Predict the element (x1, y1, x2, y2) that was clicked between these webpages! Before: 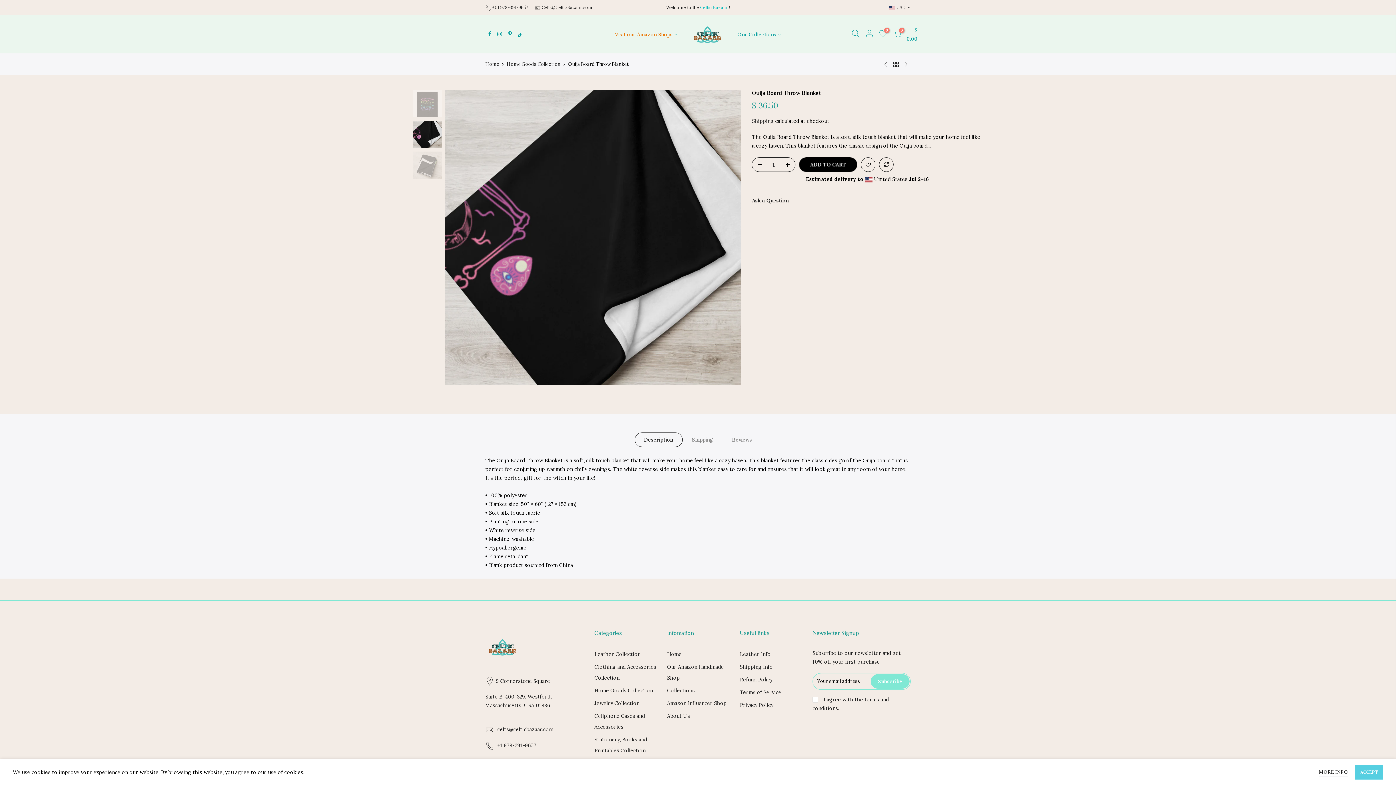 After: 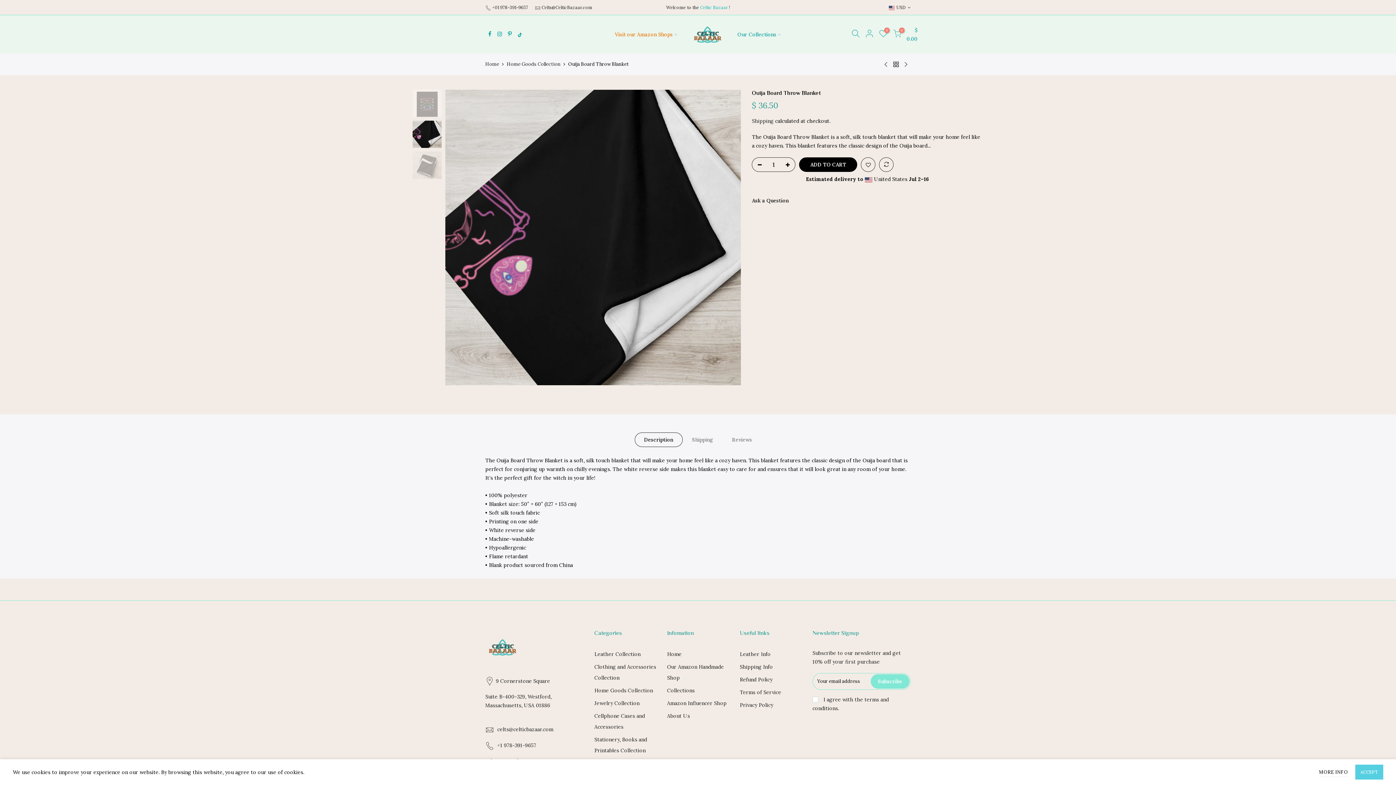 Action: label: Our Collections bbox: (731, 23, 787, 45)